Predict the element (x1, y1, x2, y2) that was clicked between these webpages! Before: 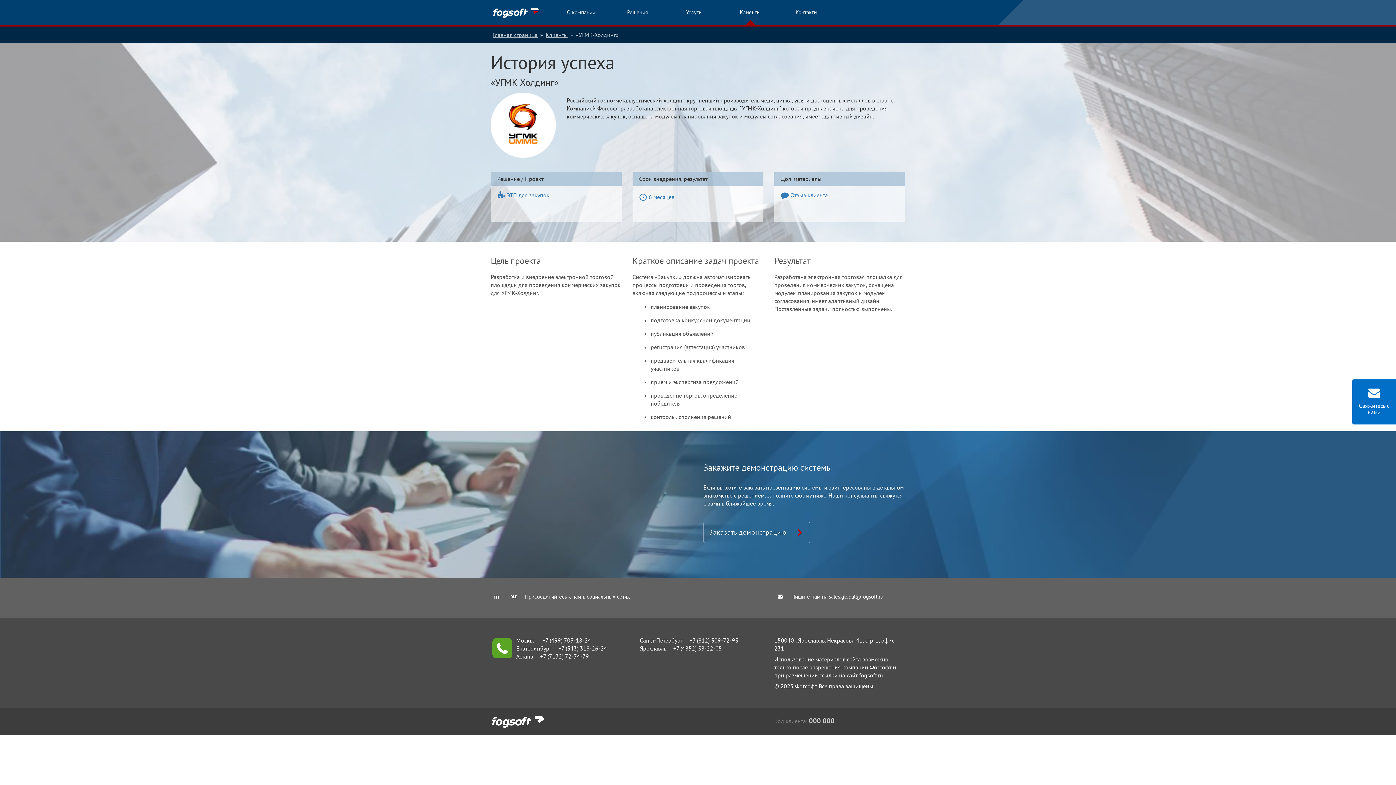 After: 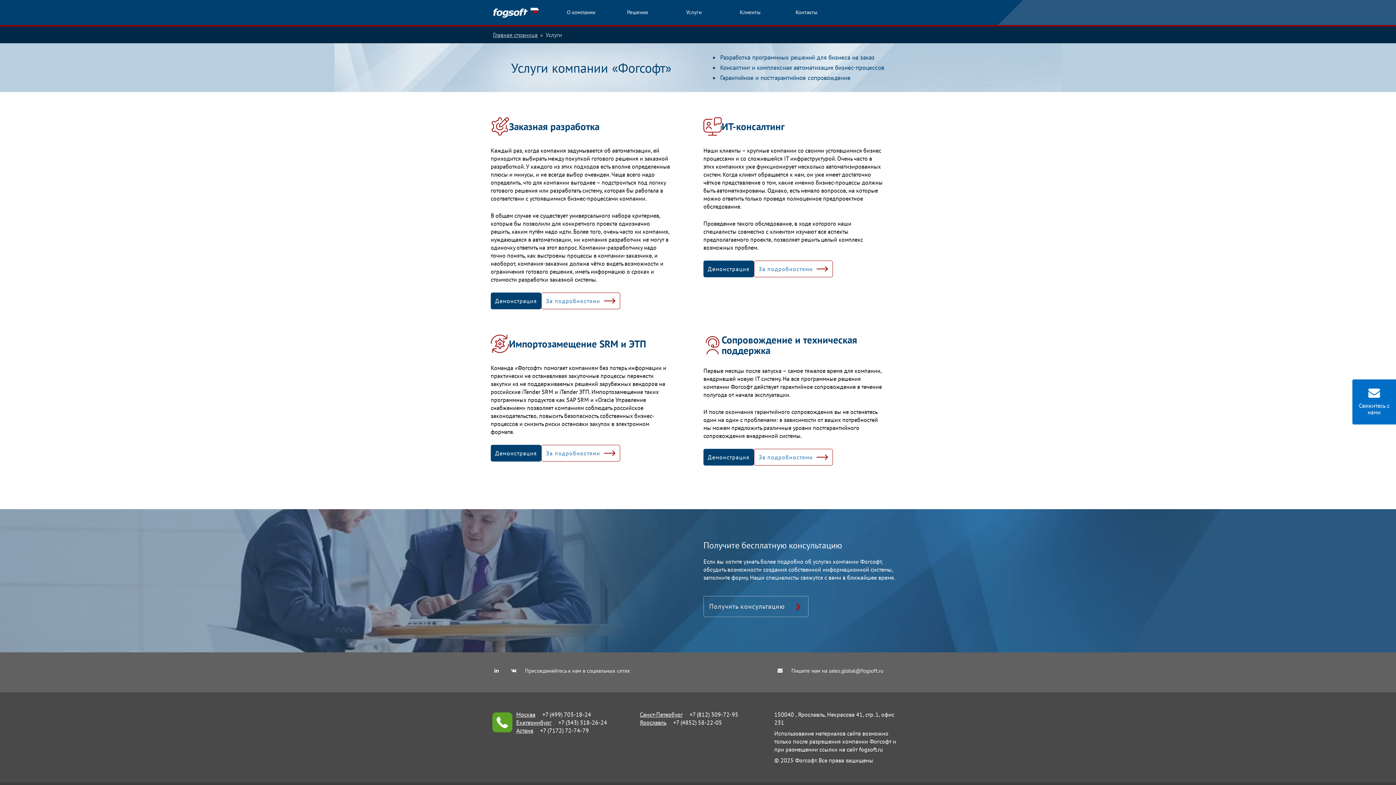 Action: label: Услуги bbox: (665, 8, 722, 16)